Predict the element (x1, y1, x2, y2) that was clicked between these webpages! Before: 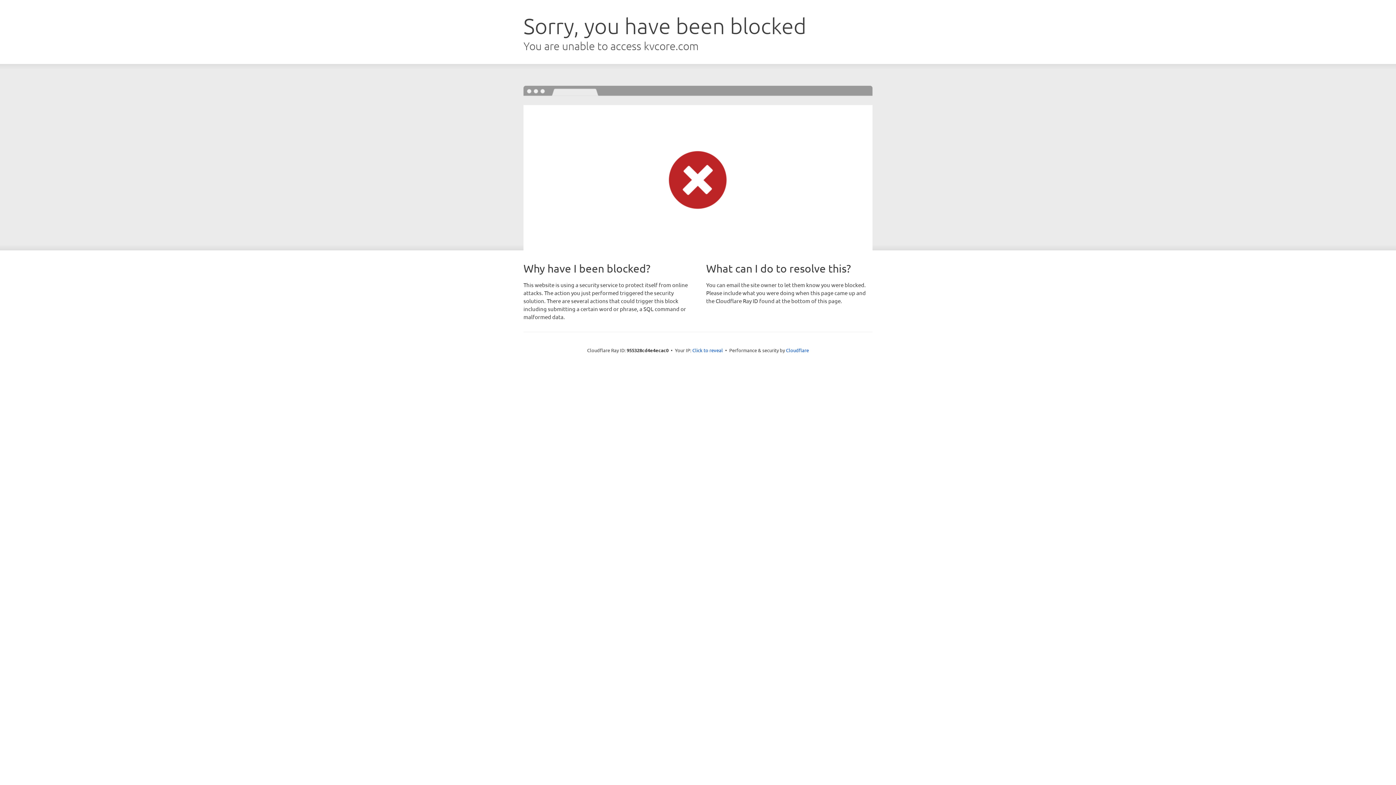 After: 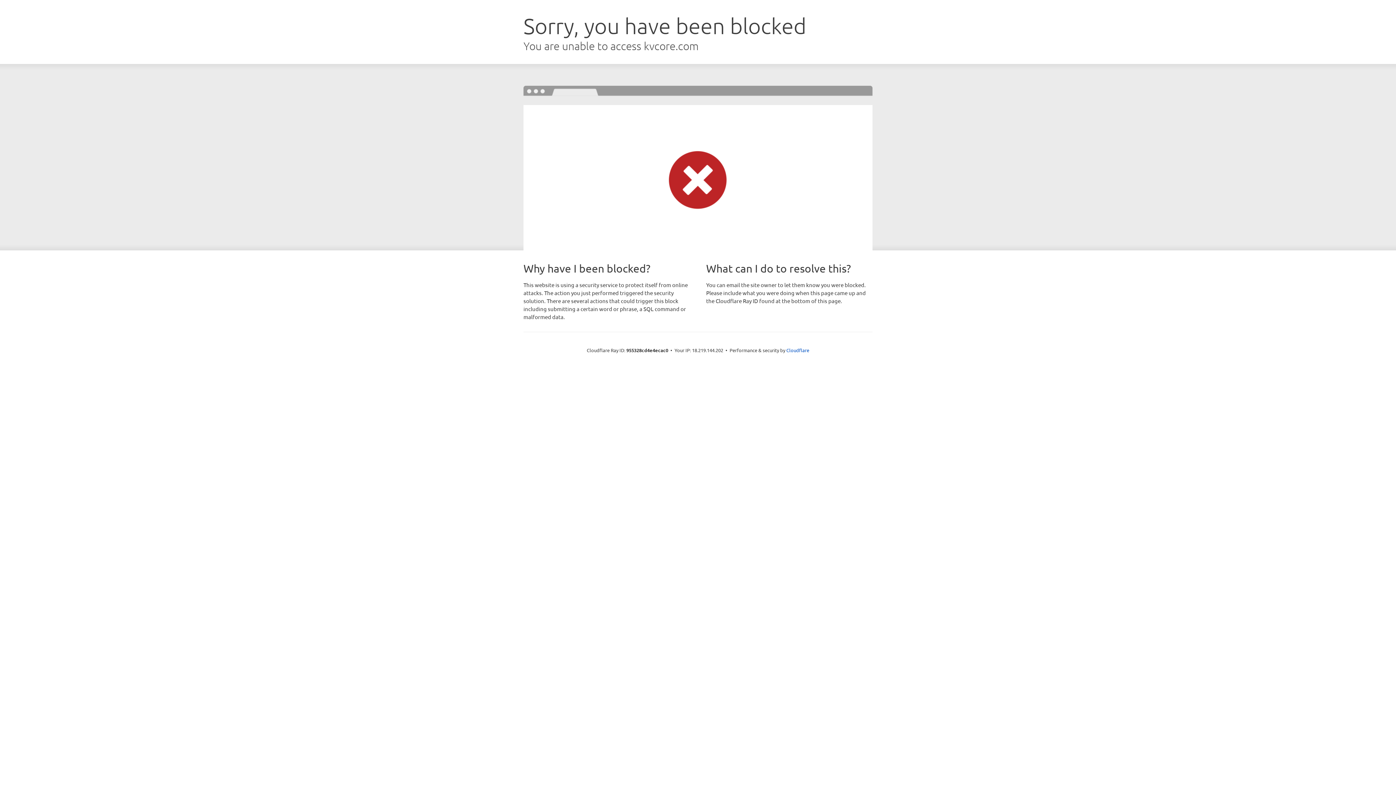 Action: label: Click to reveal bbox: (692, 346, 723, 353)